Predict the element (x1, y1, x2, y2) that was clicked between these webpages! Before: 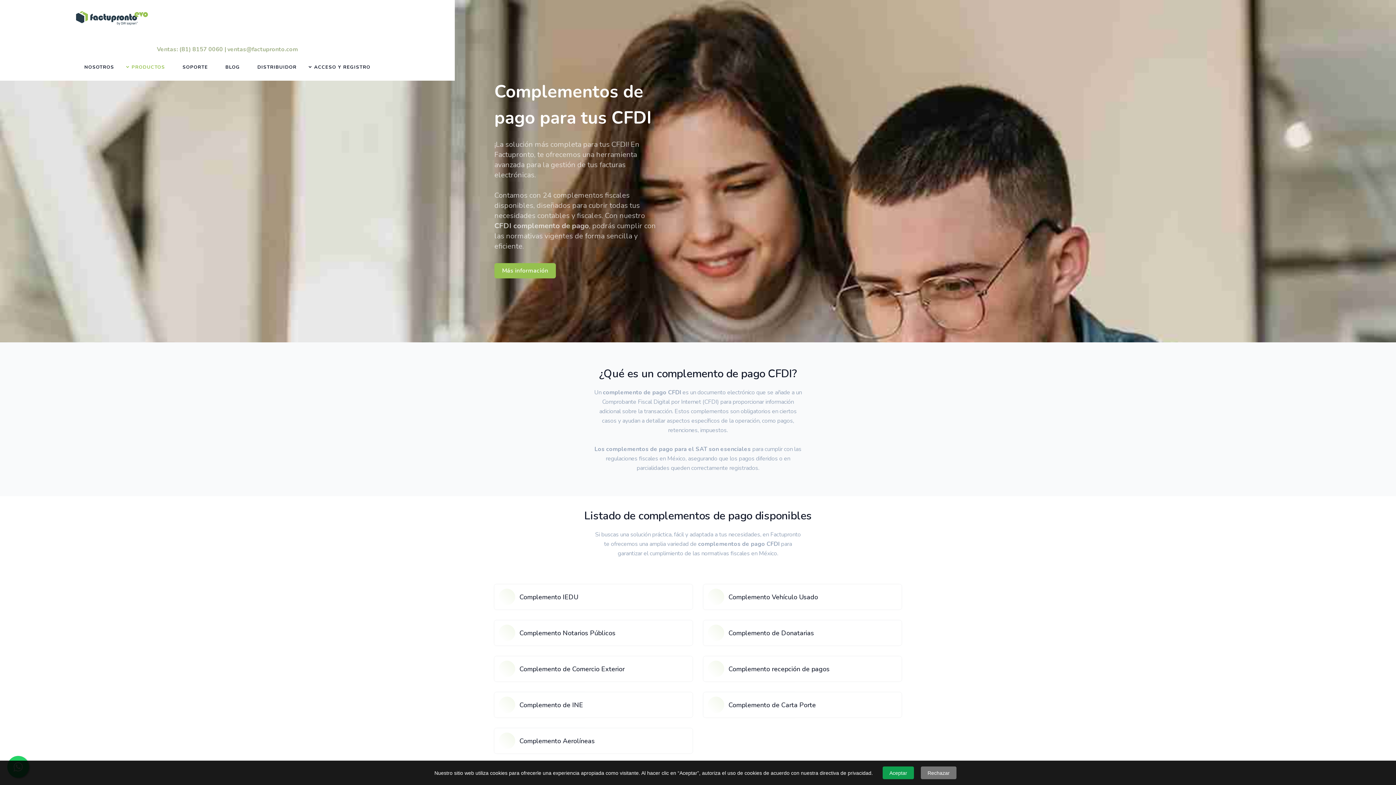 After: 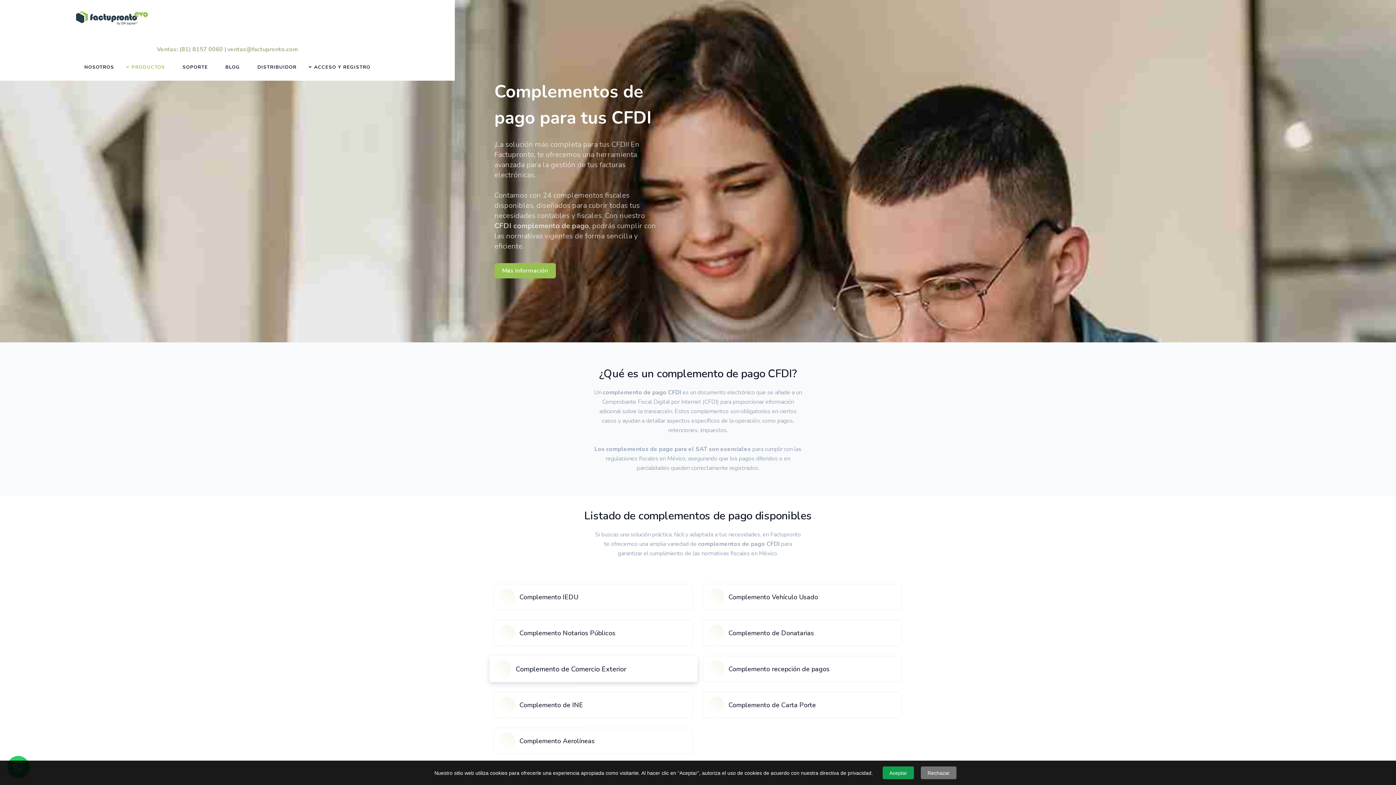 Action: label: Complemento de Comercio Exterior bbox: (494, 656, 692, 681)